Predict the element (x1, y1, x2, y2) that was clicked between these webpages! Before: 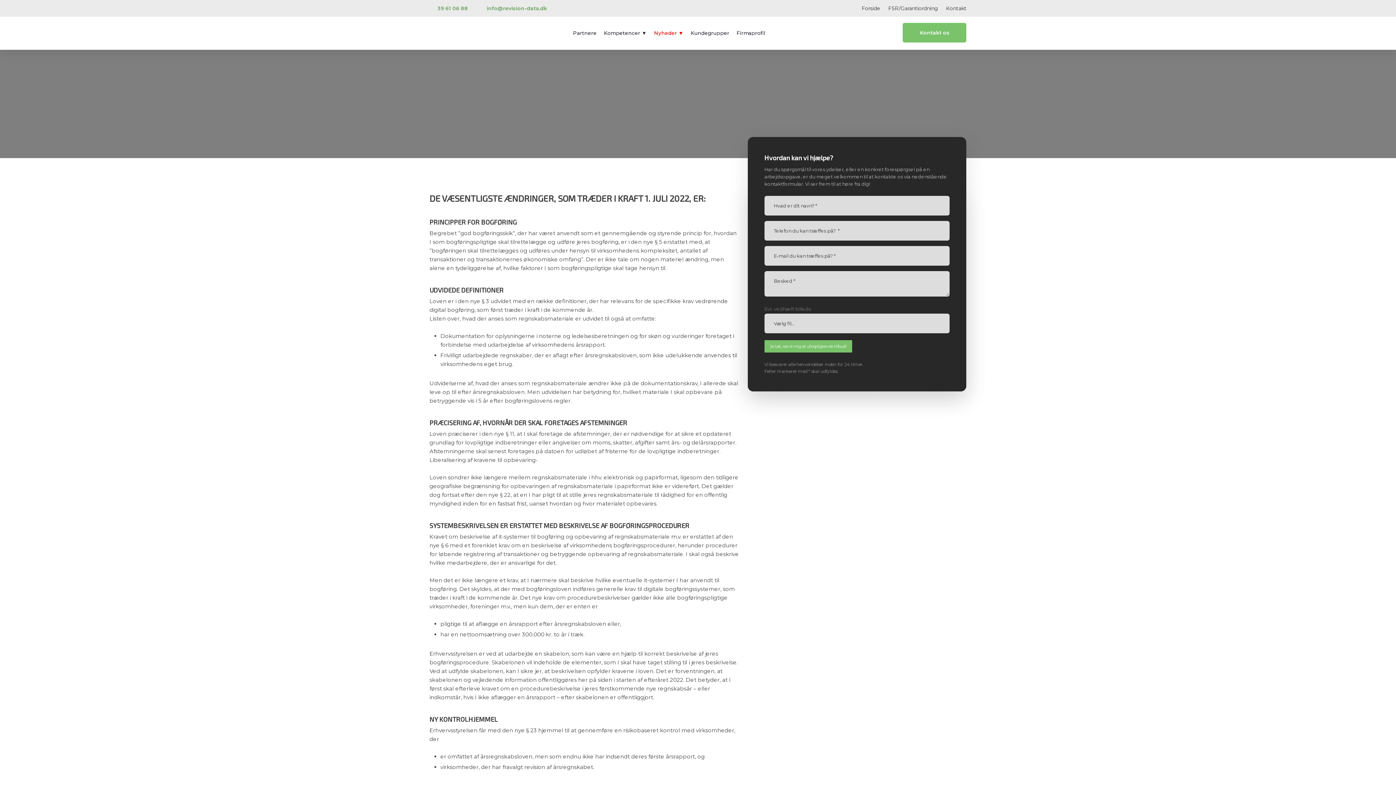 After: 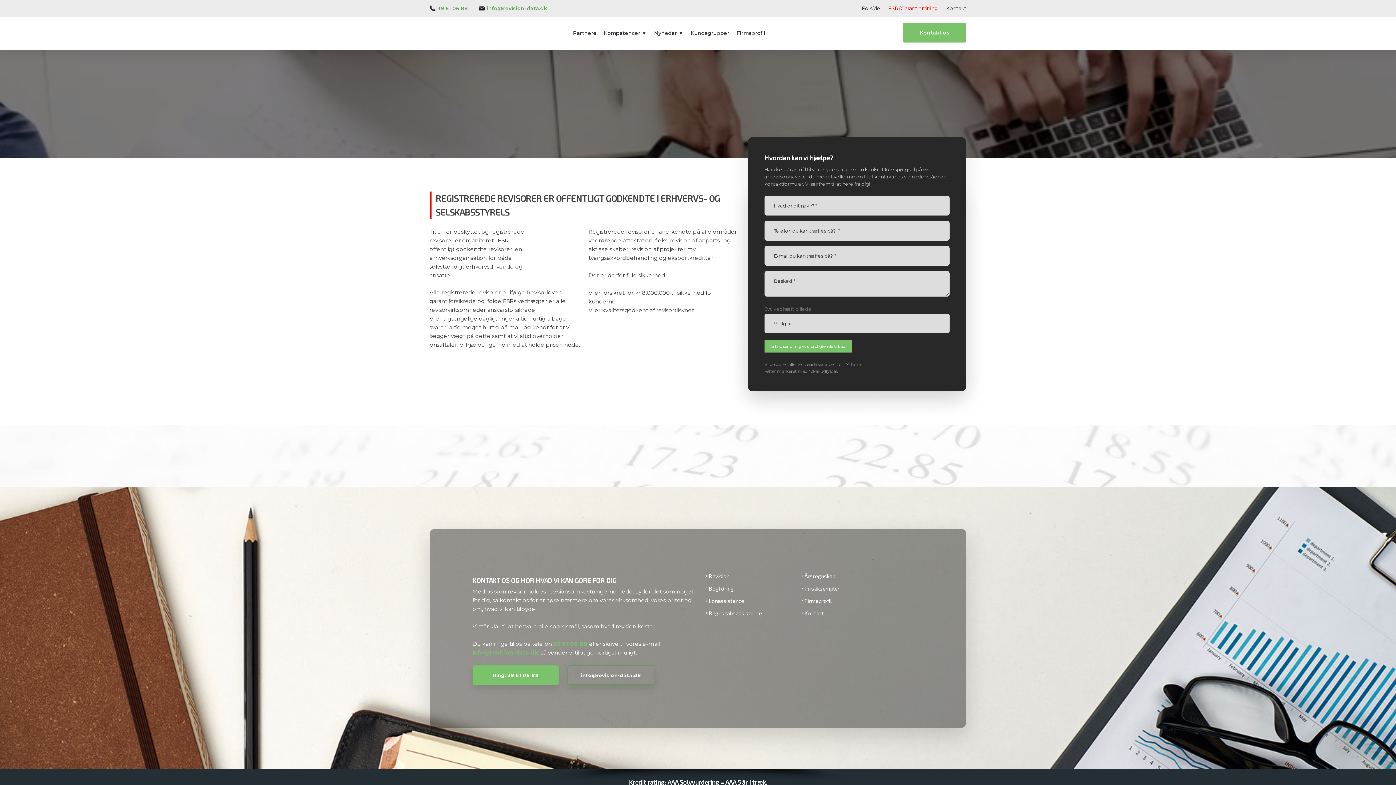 Action: bbox: (880, 0, 938, 16) label: FSR/Garantiordning